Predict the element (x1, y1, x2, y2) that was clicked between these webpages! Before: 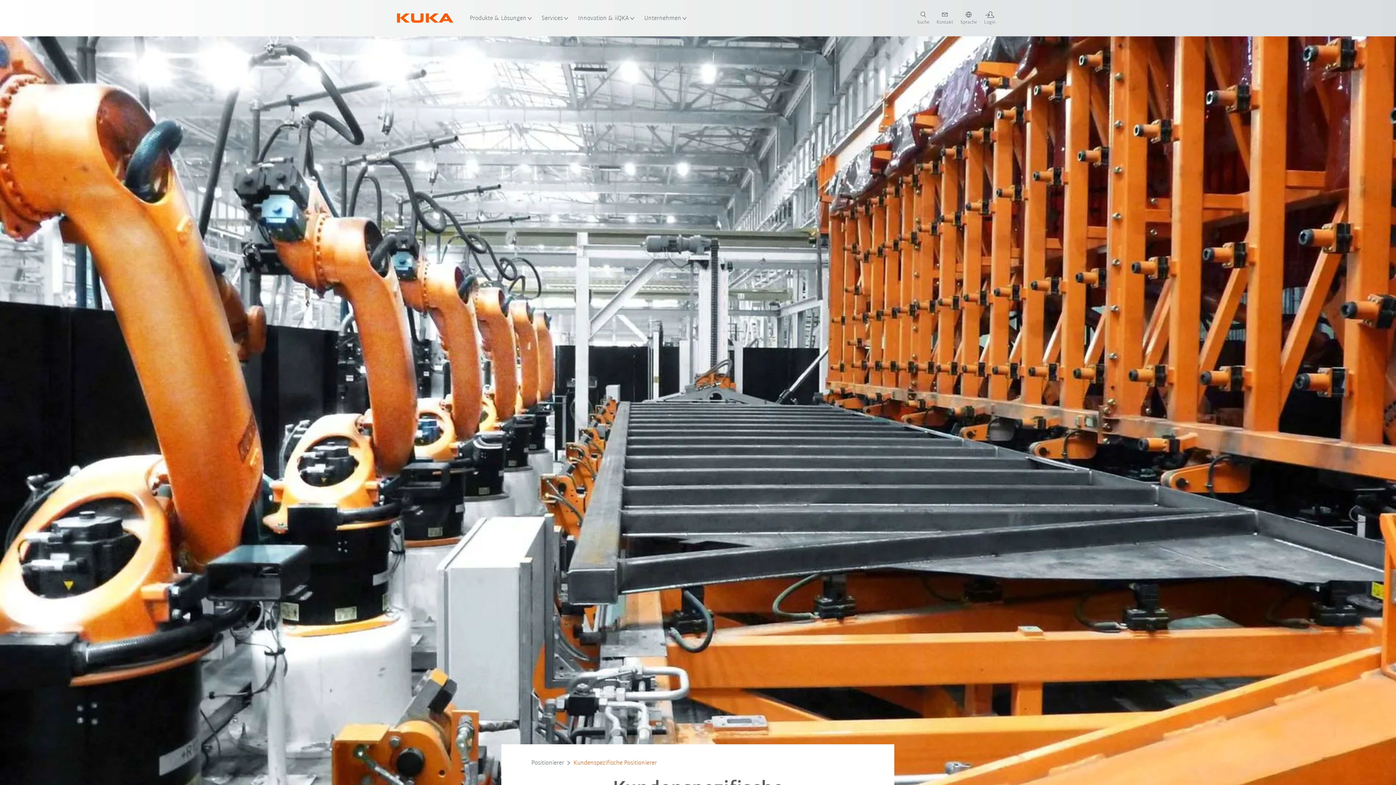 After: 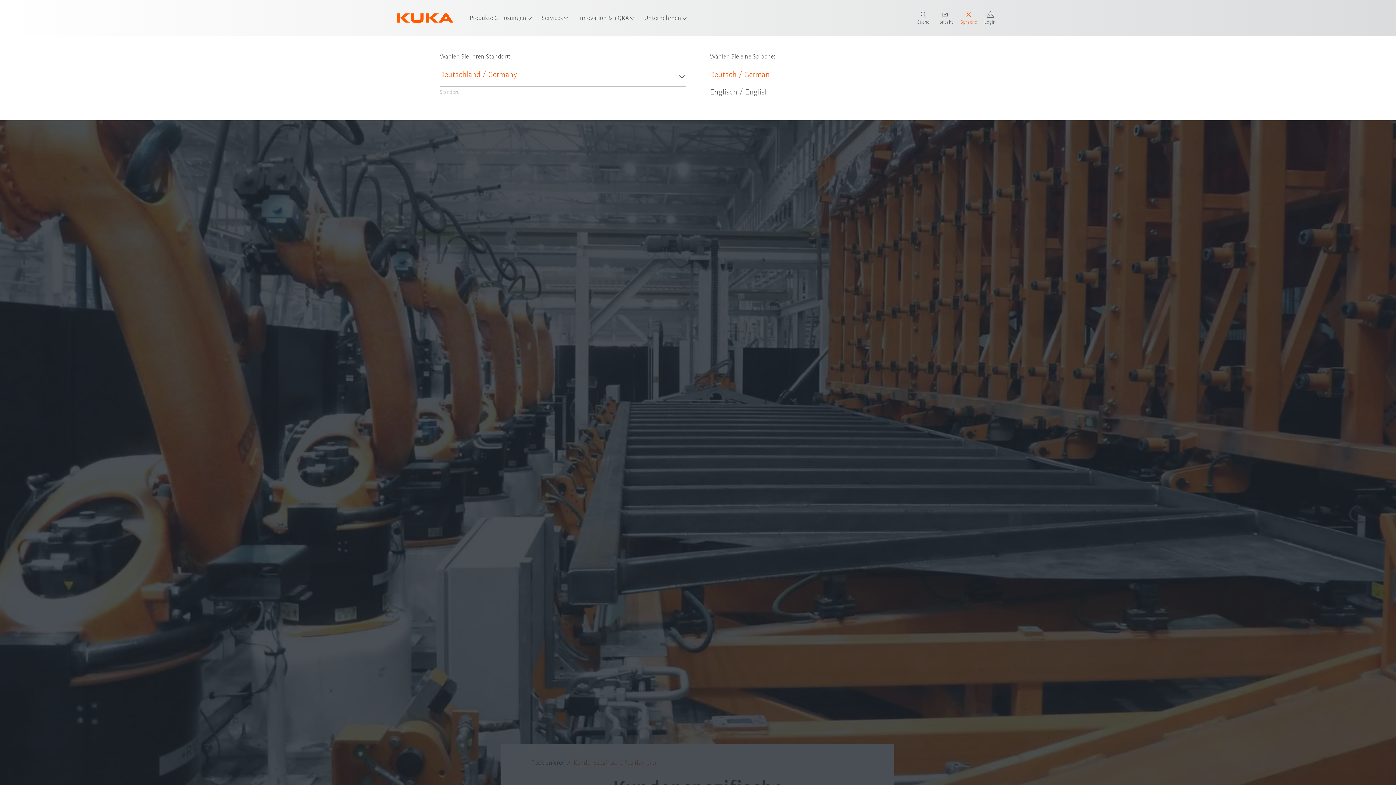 Action: label: switch language bbox: (957, 11, 980, 25)